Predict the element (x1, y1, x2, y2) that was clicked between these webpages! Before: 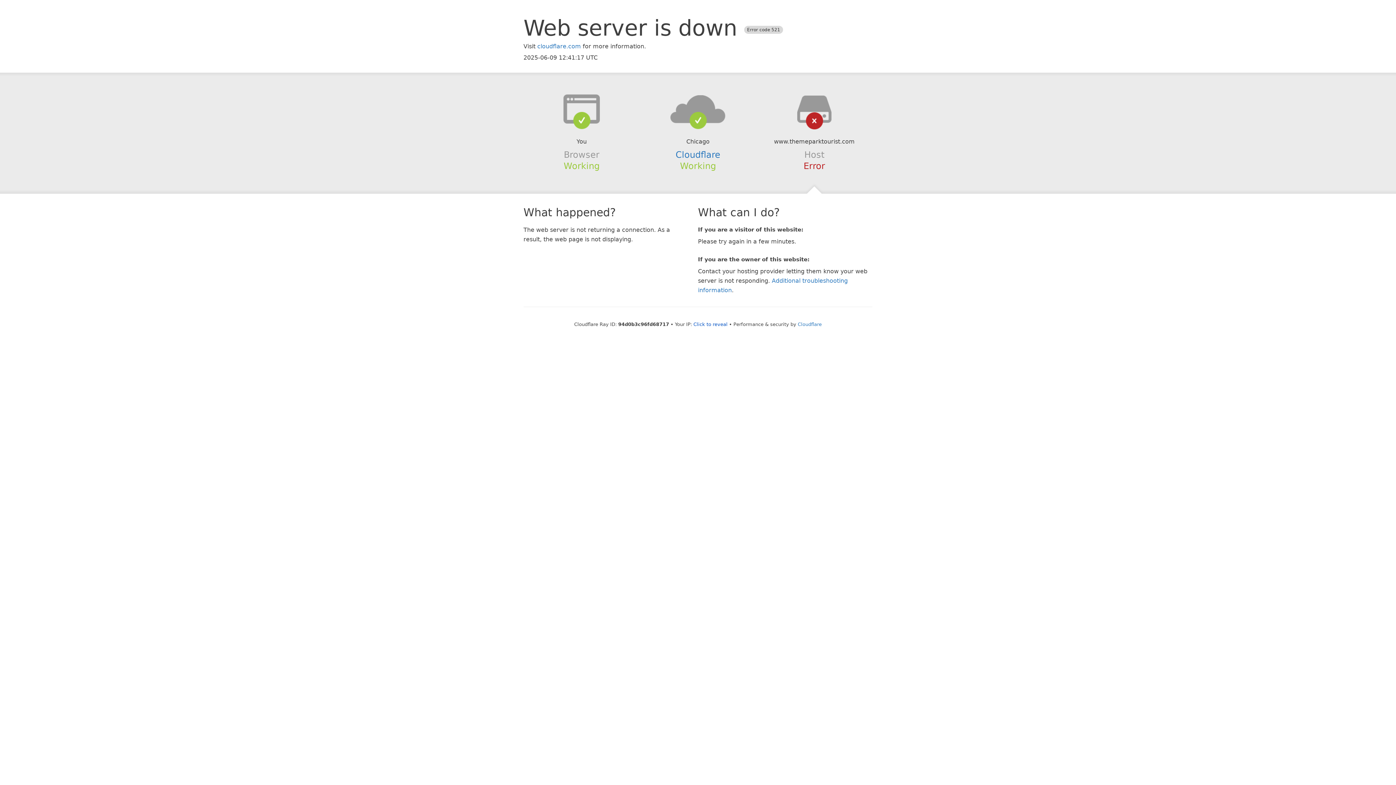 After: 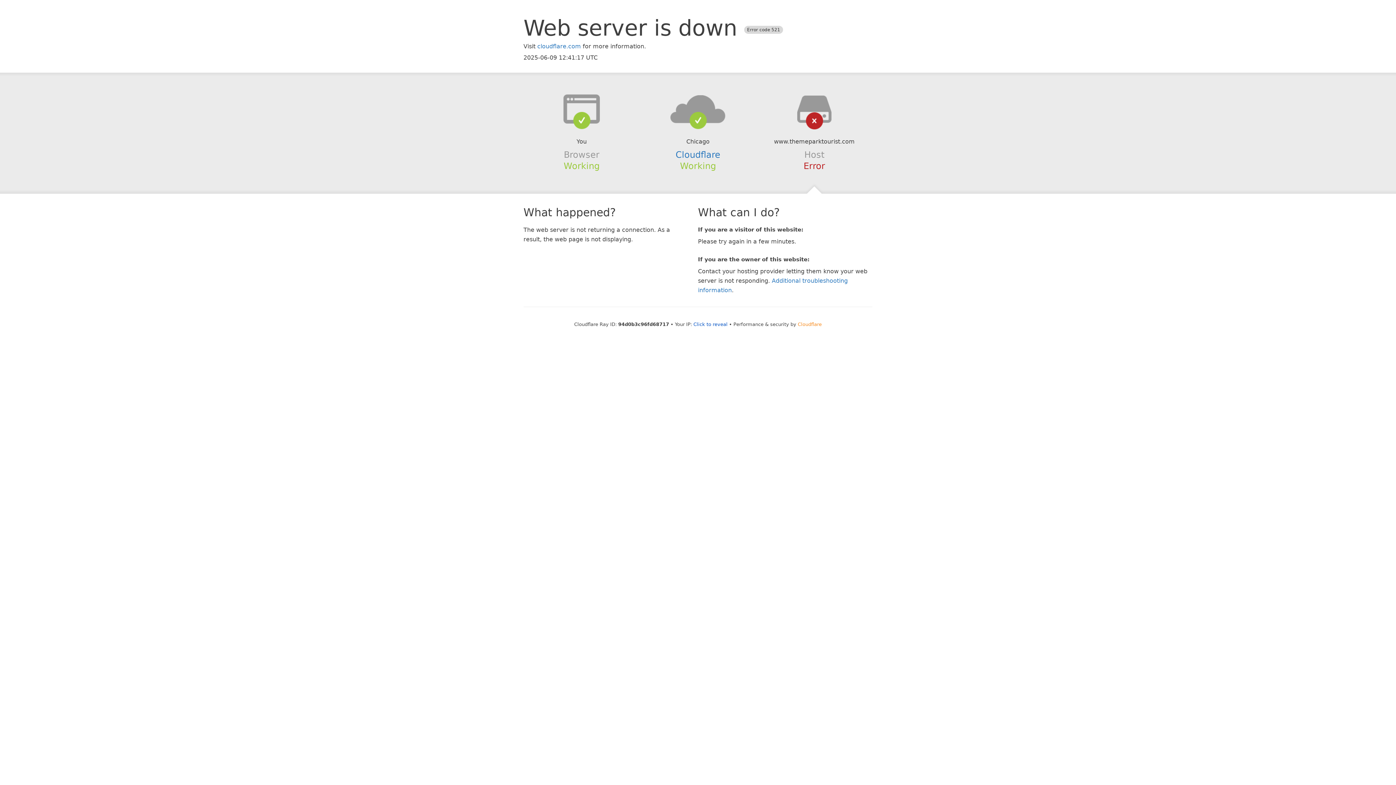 Action: bbox: (798, 321, 822, 327) label: Cloudflare